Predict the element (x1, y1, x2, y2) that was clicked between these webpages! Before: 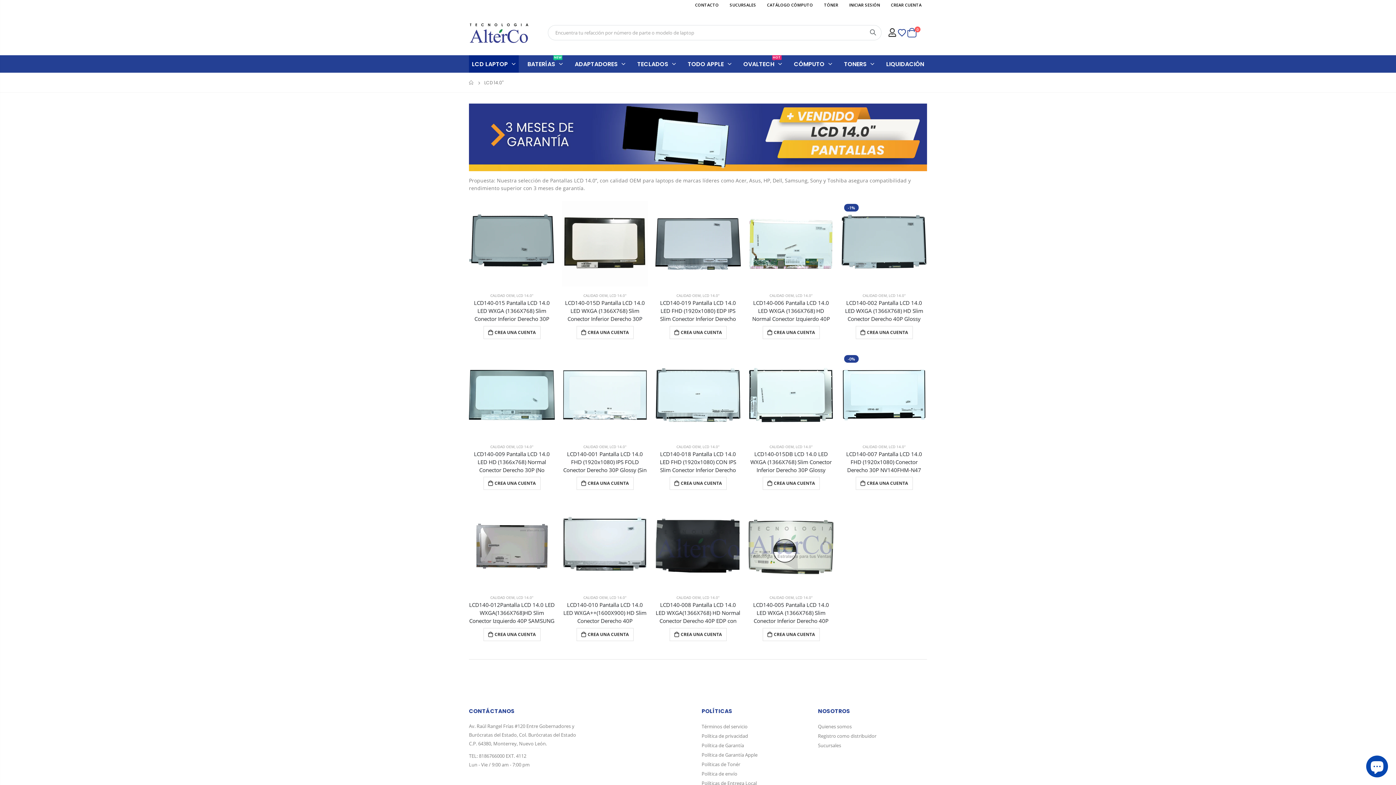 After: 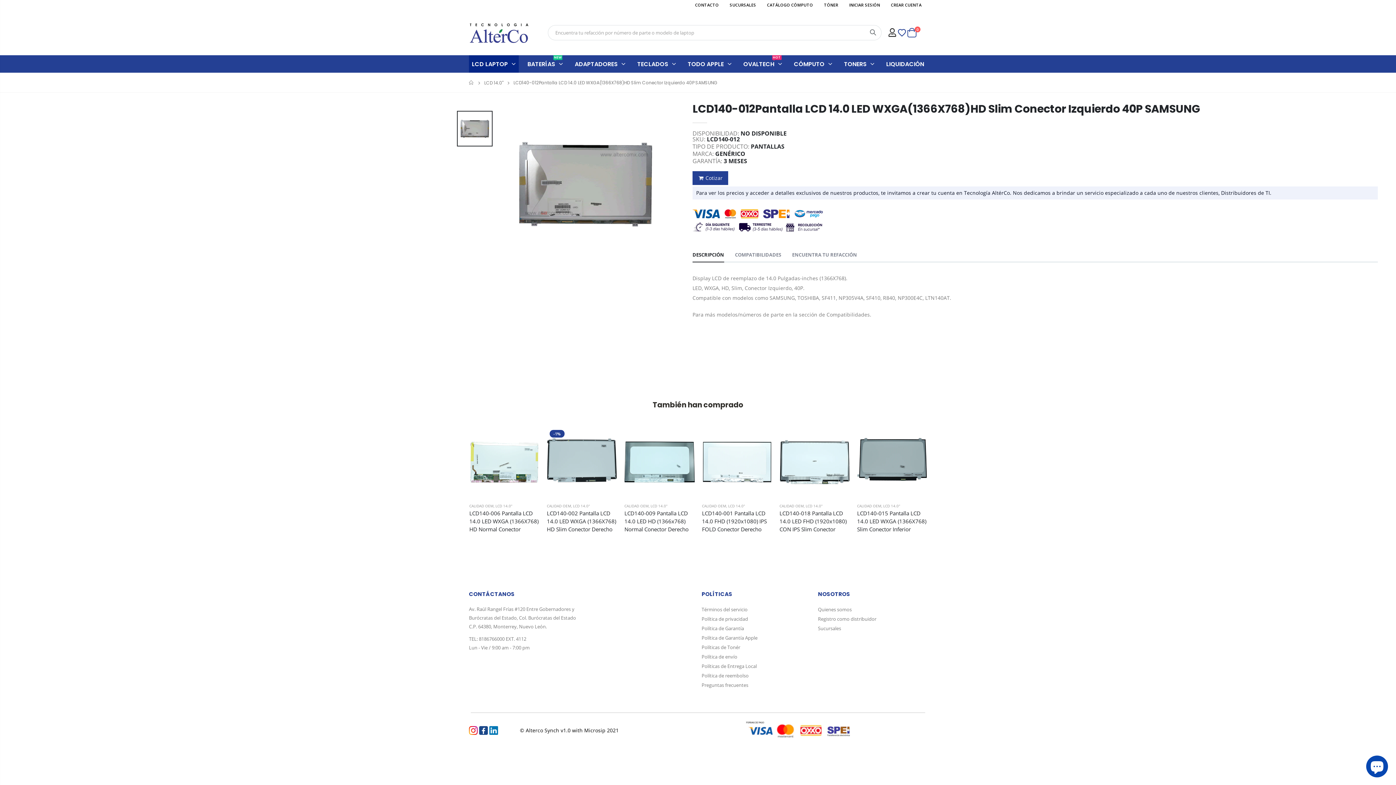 Action: bbox: (469, 601, 554, 625) label: LCD140-012Pantalla LCD 14.0 LED WXGA(1366X768)HD Slim Conector Izquierdo 40P SAMSUNG